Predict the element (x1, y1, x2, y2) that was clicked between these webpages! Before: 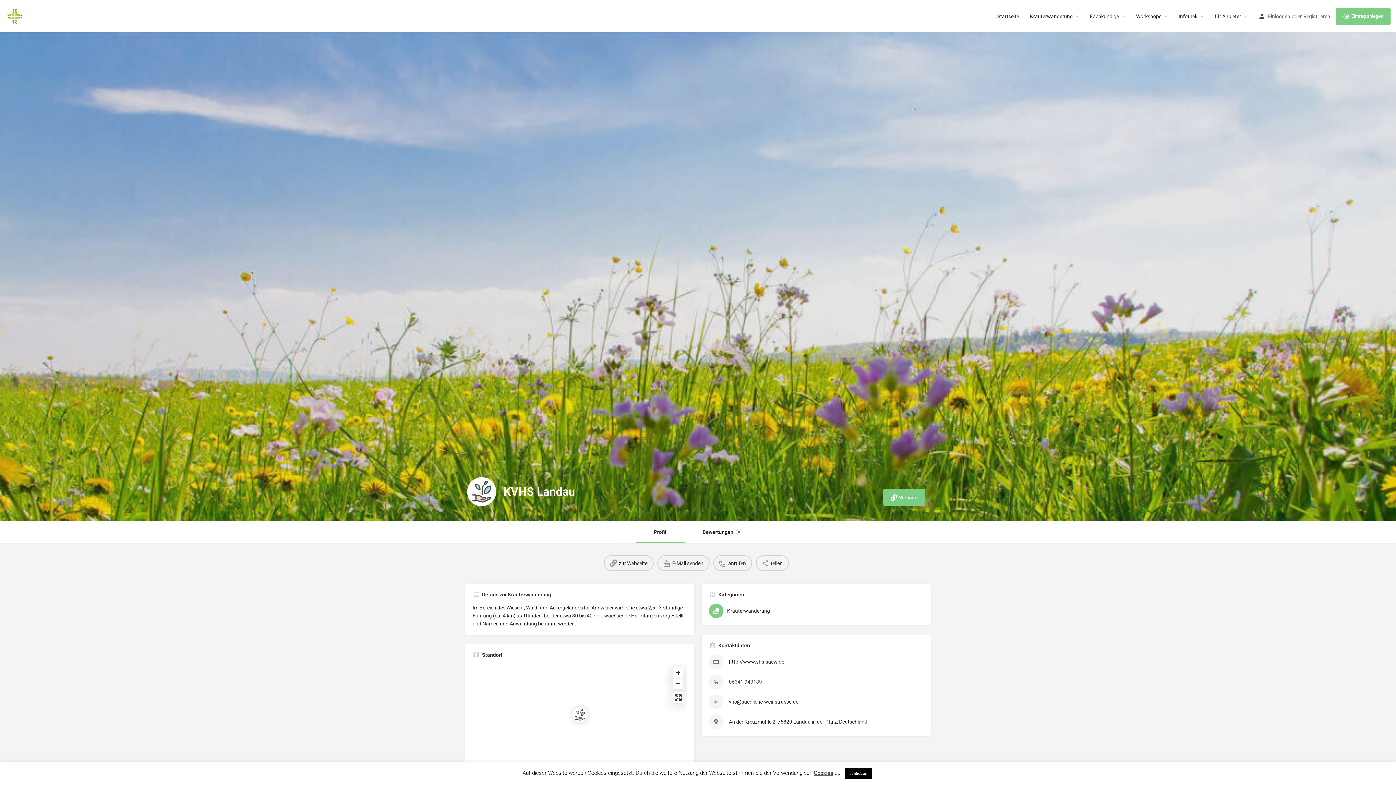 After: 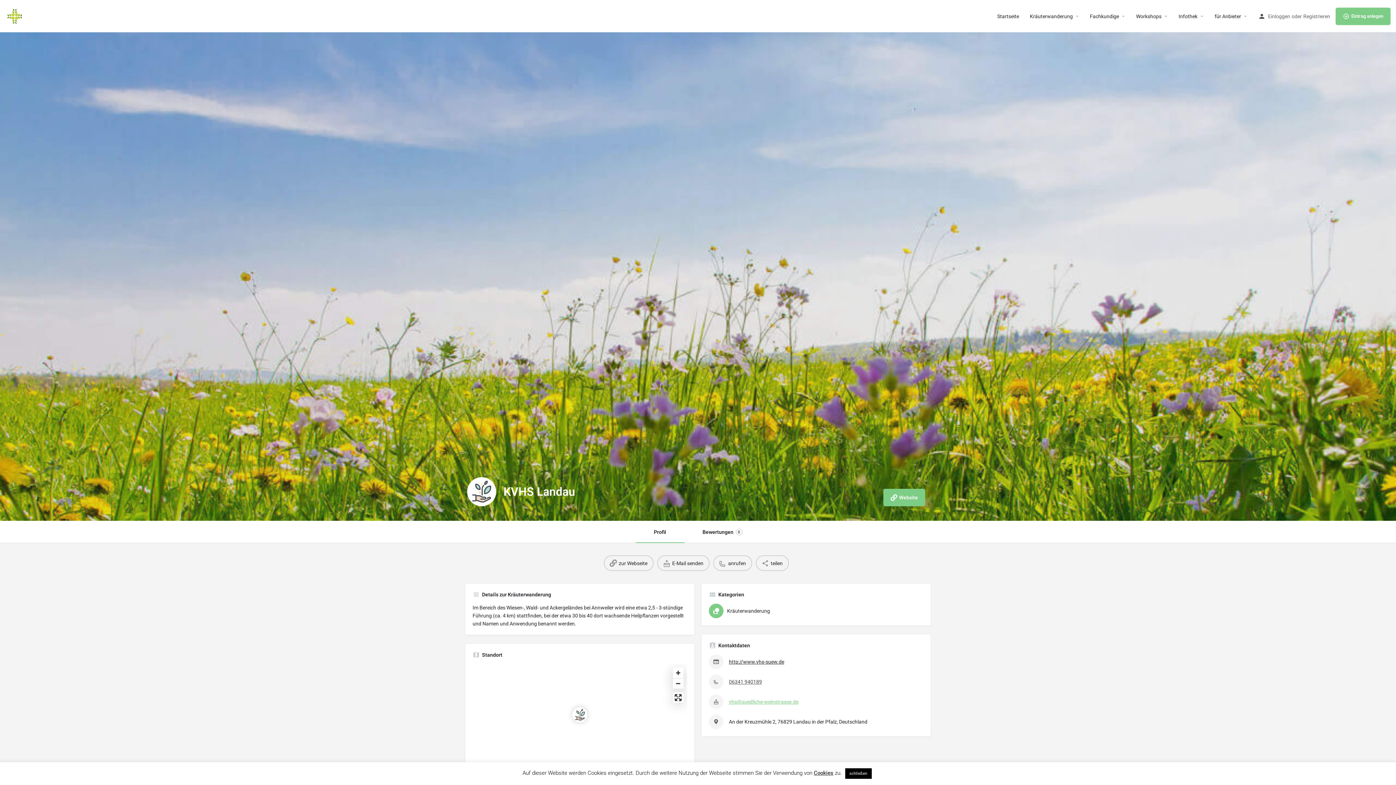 Action: label: vhs@suedliche-weinstrasse.de bbox: (729, 699, 798, 705)